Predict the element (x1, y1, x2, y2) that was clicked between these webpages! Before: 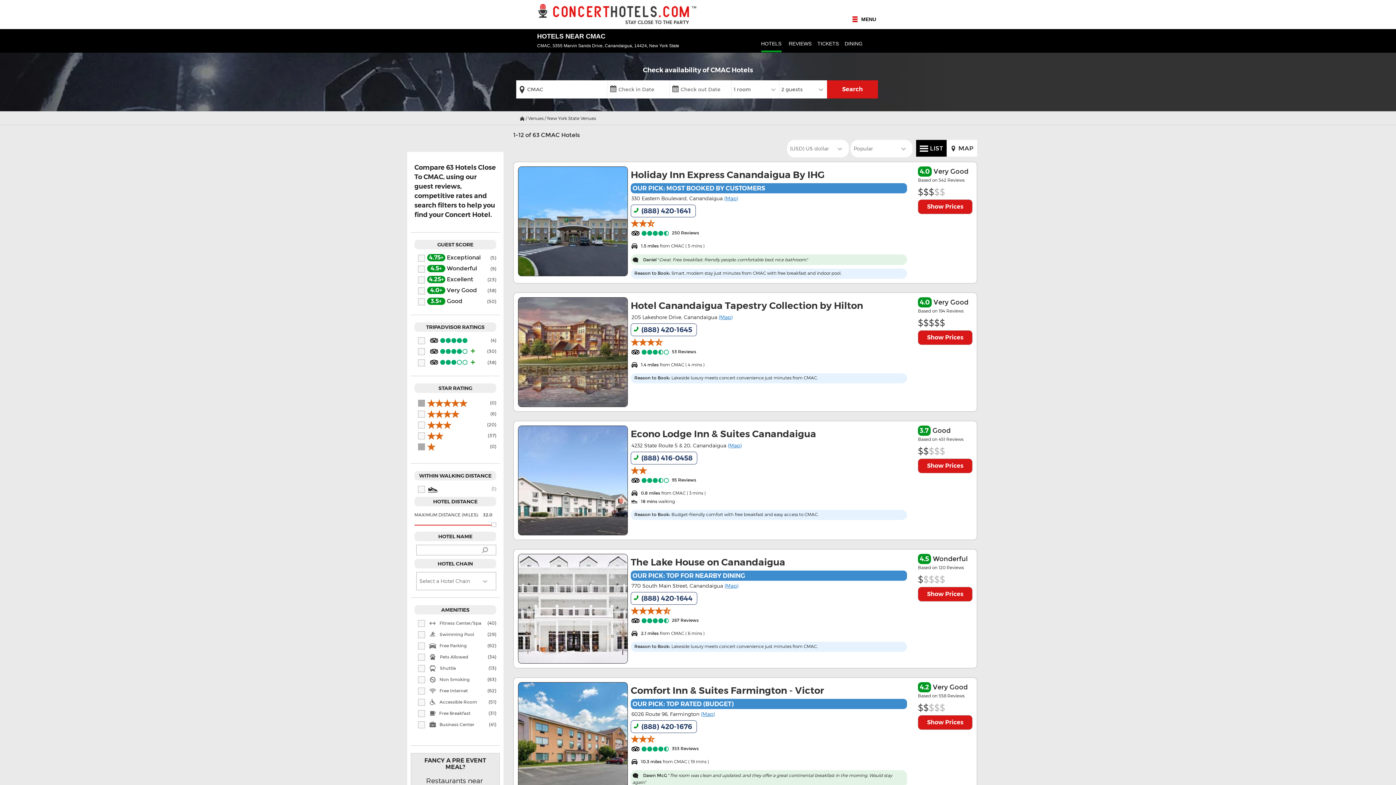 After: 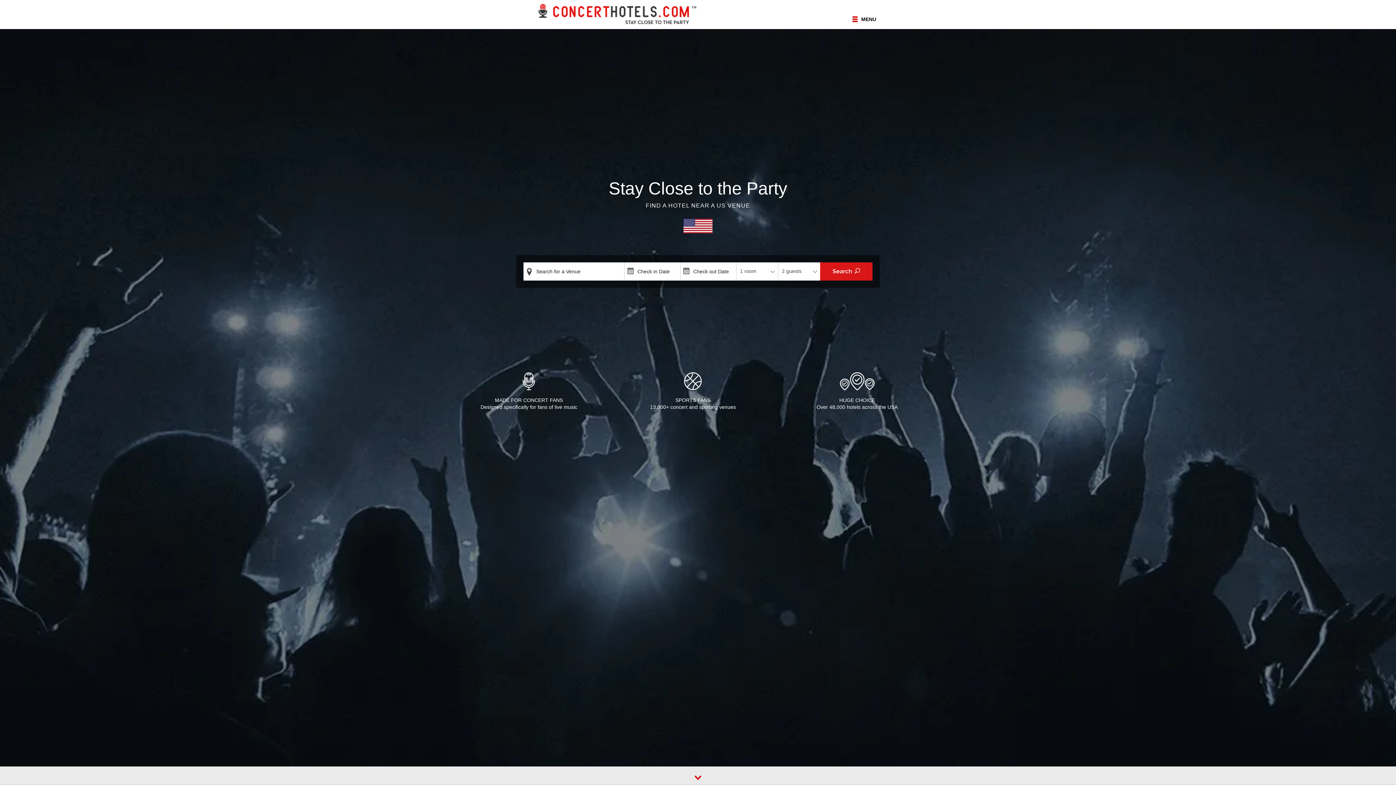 Action: bbox: (520, 0, 716, 25)